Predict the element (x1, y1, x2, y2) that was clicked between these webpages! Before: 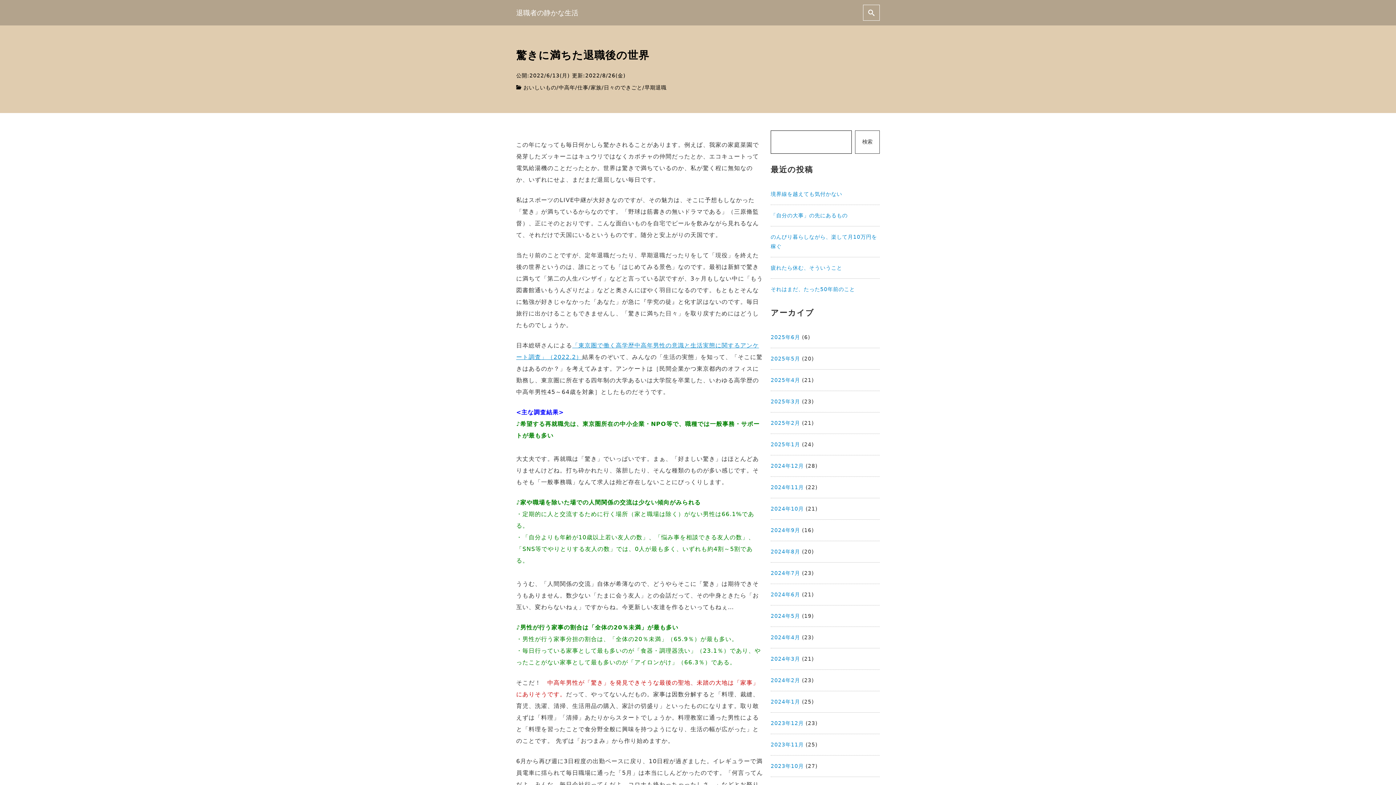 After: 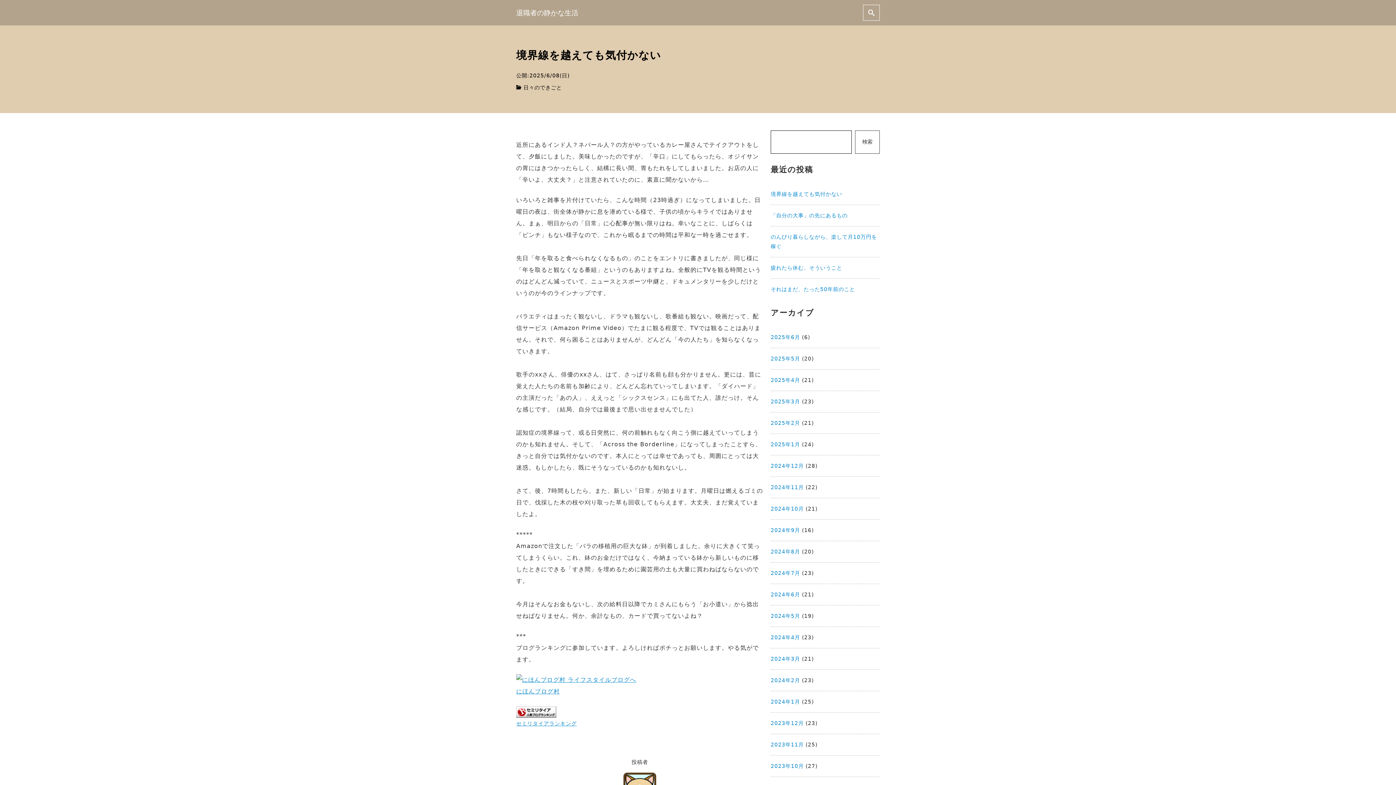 Action: label: 境界線を越えても気付かない bbox: (770, 186, 842, 201)